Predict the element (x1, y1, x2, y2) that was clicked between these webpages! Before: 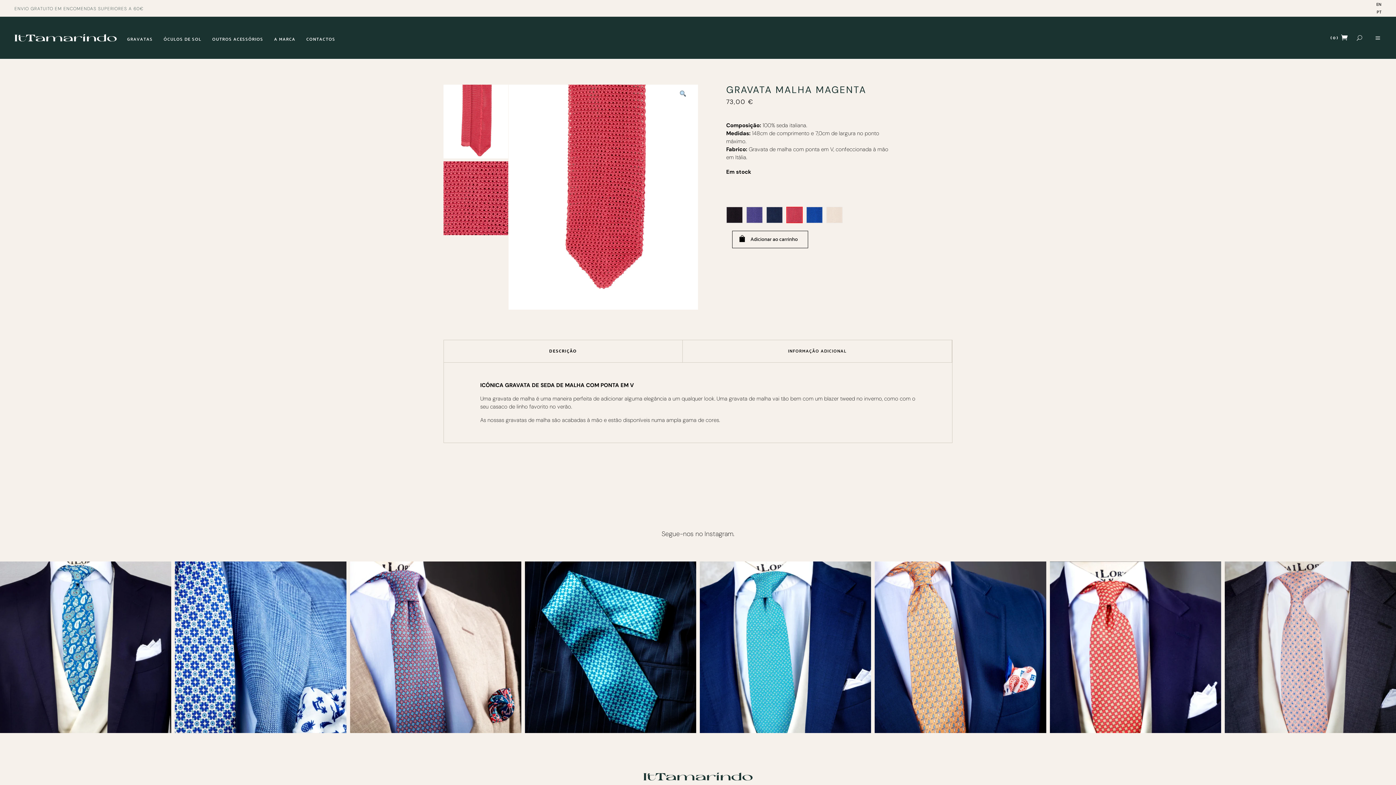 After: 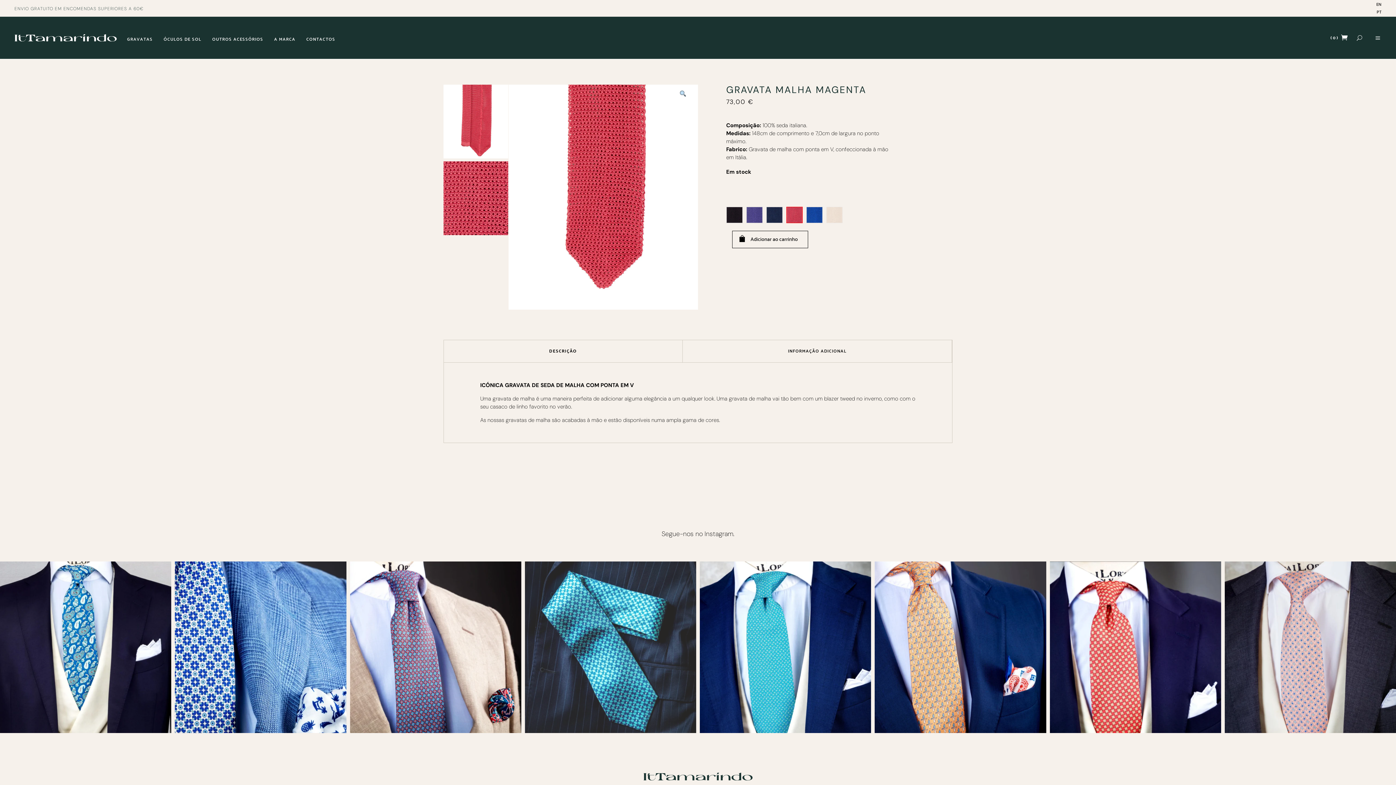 Action: bbox: (525, 561, 696, 733) label: NEW COLLECTION - Marinedda tie . www.ittamarindo.